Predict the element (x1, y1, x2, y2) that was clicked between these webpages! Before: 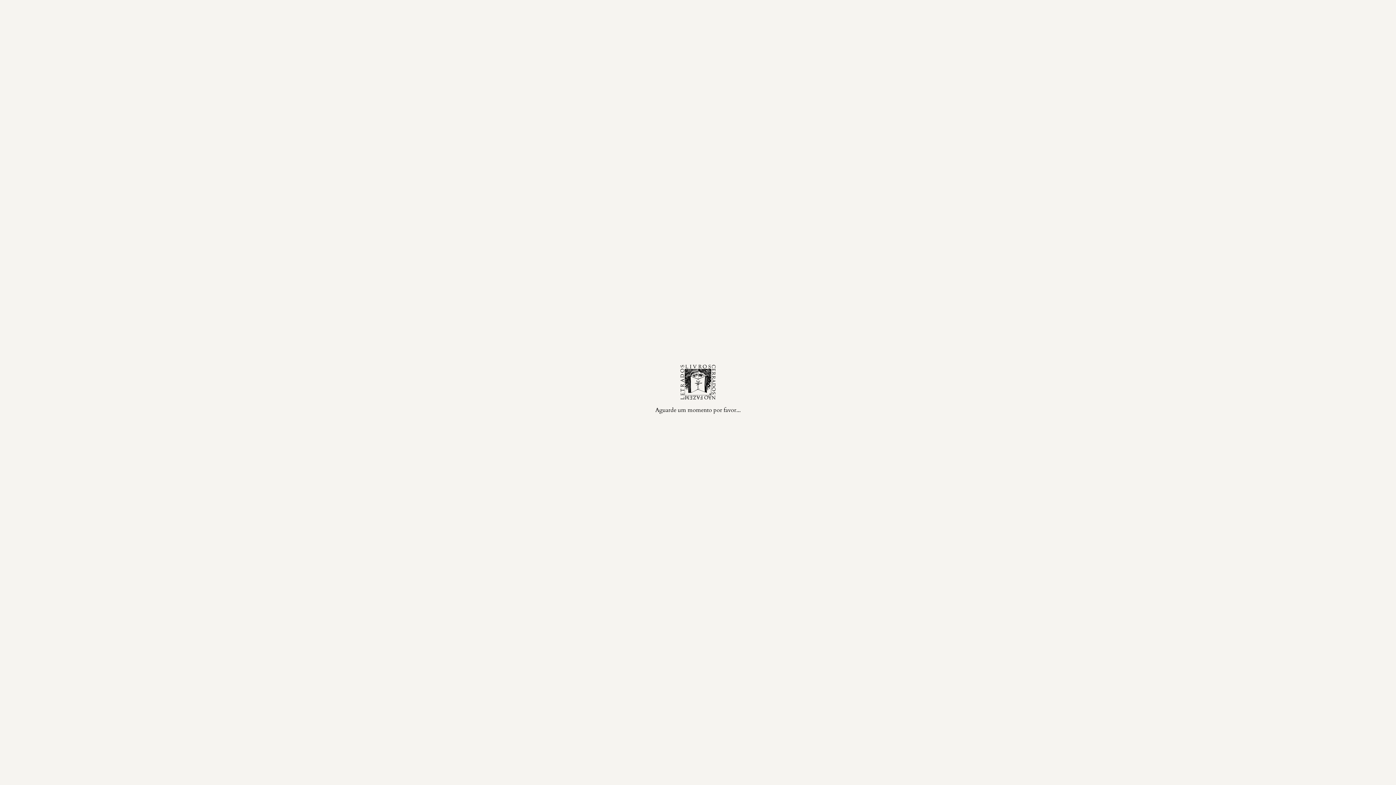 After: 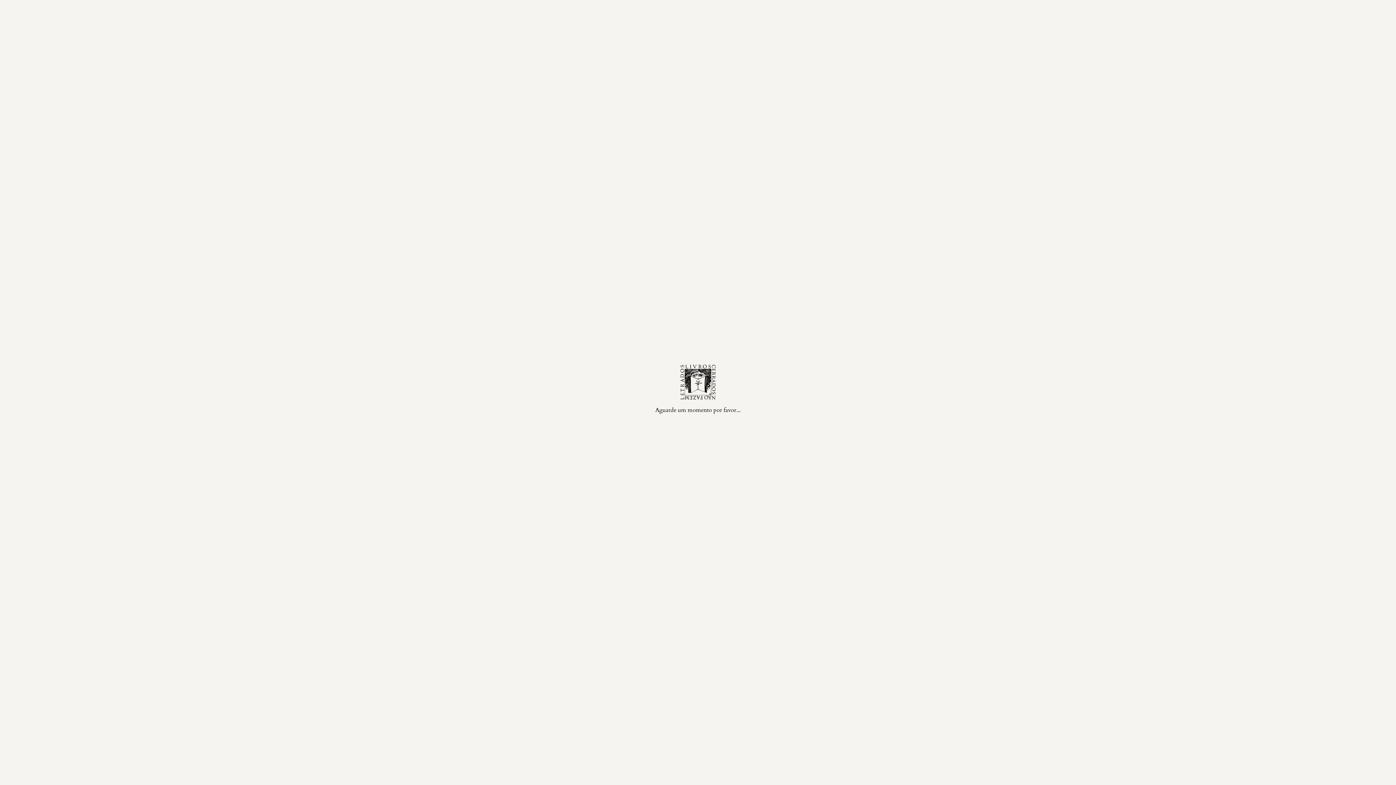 Action: bbox: (826, 510, 829, 518)